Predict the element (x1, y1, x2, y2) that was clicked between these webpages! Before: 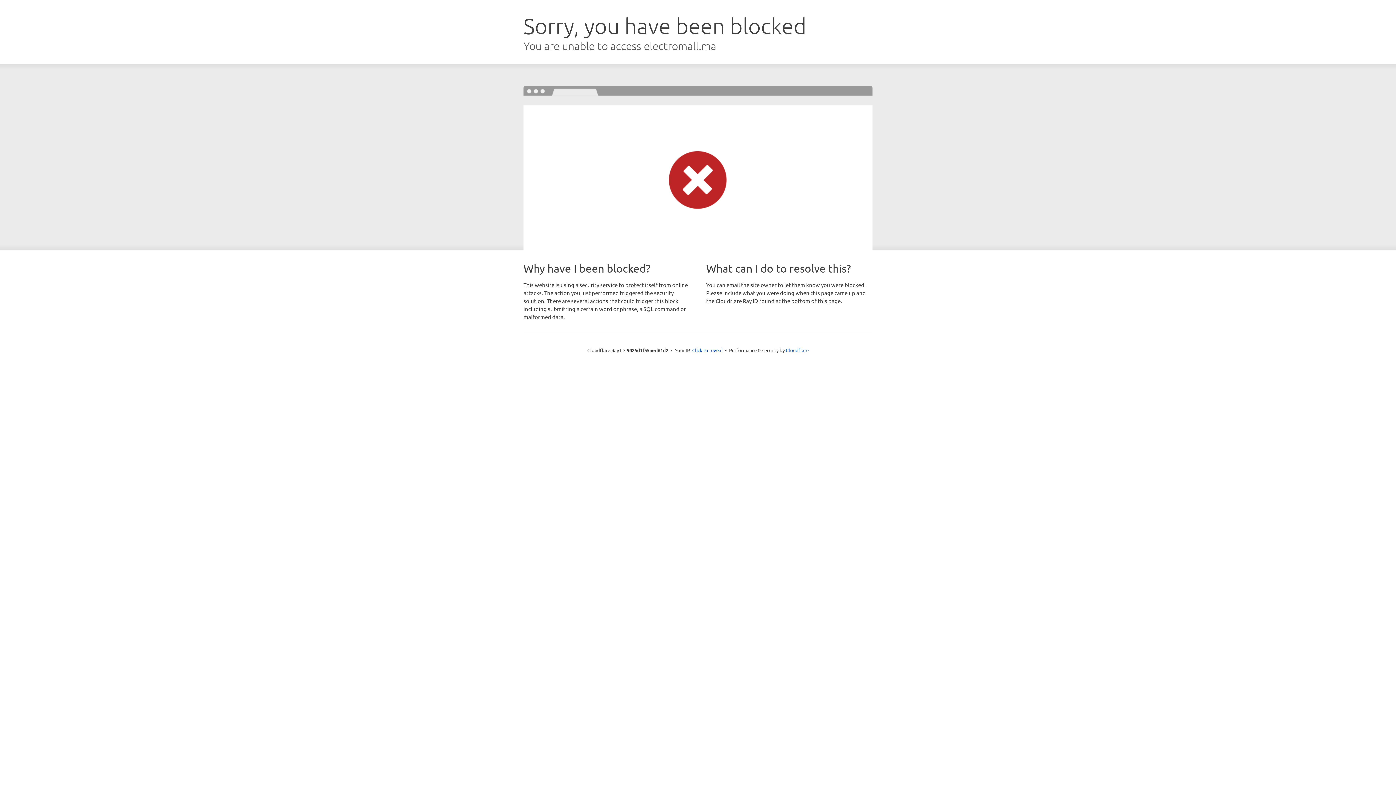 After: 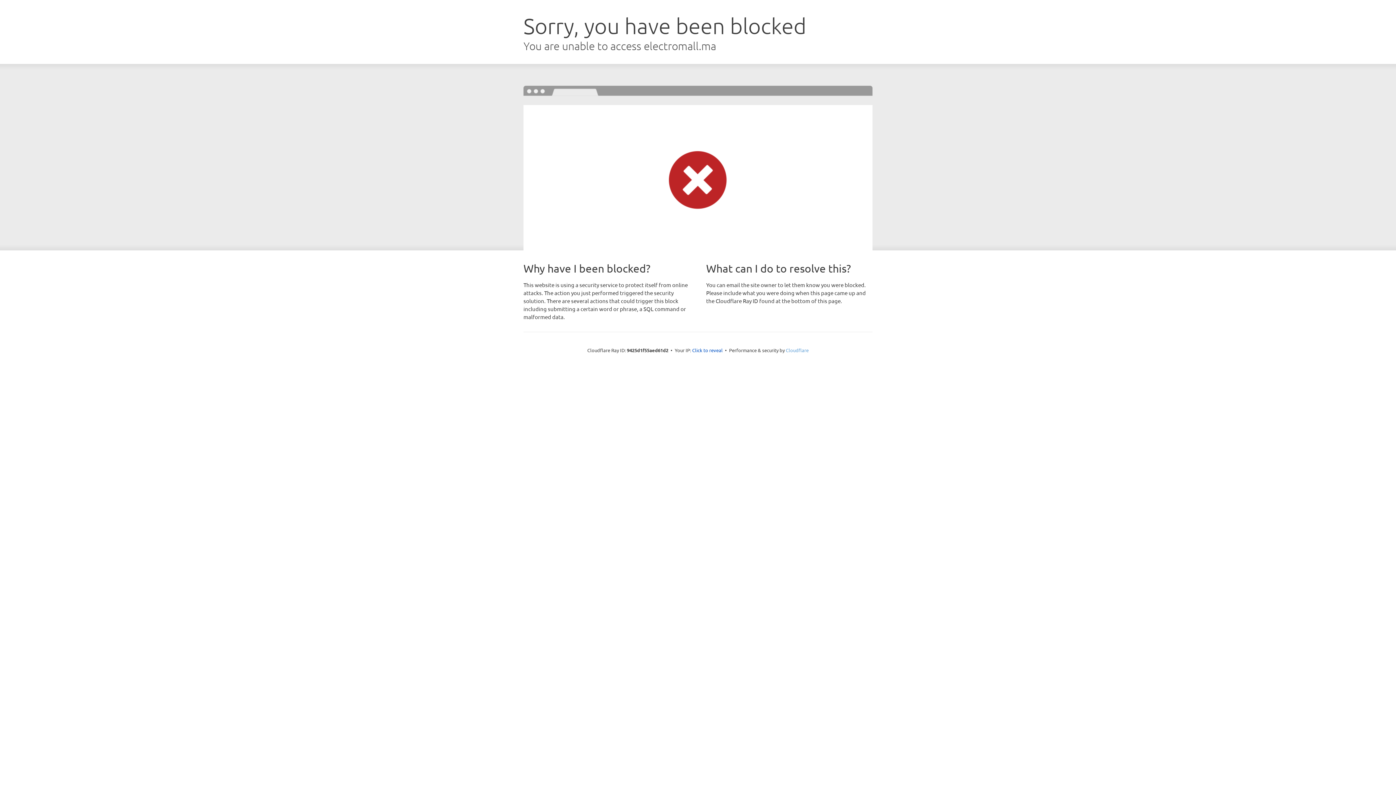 Action: bbox: (786, 347, 808, 353) label: Cloudflare